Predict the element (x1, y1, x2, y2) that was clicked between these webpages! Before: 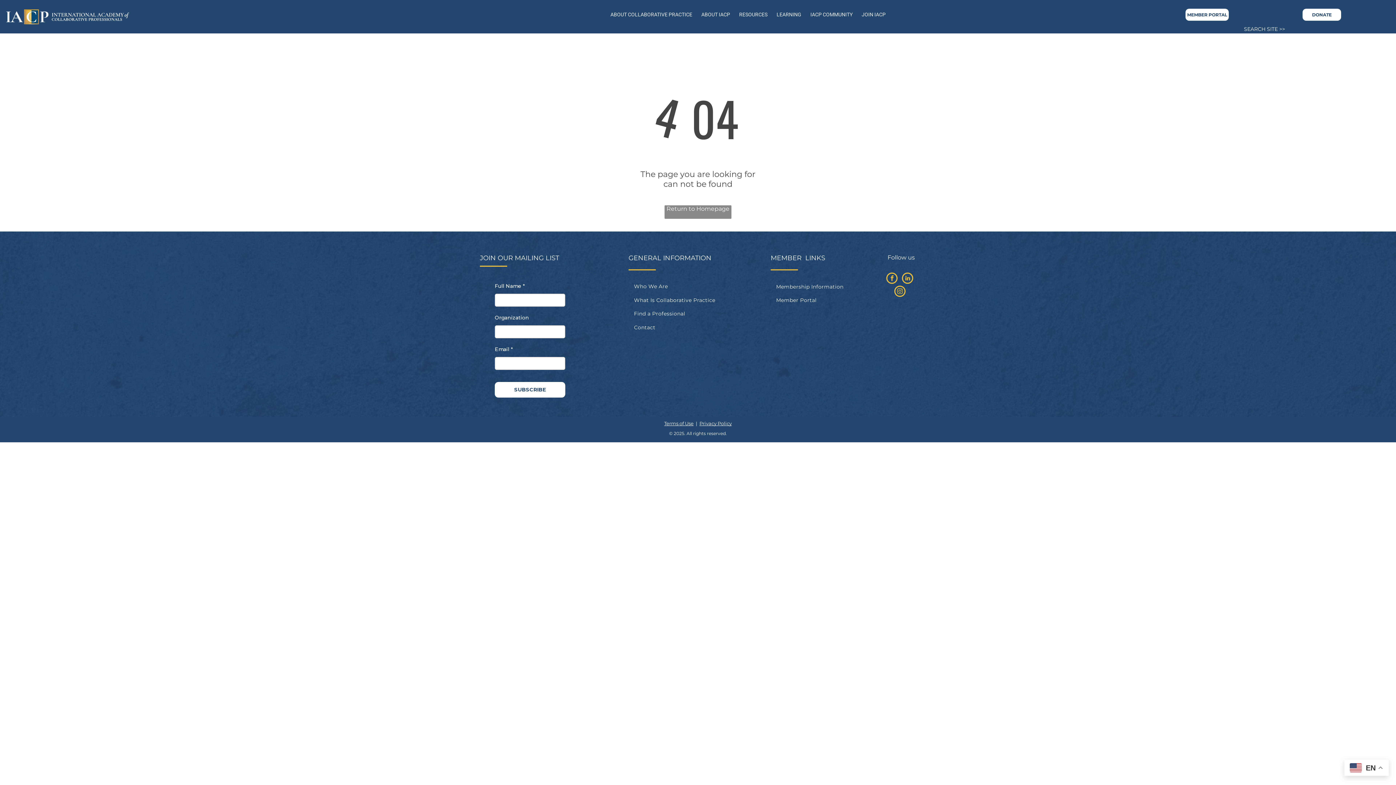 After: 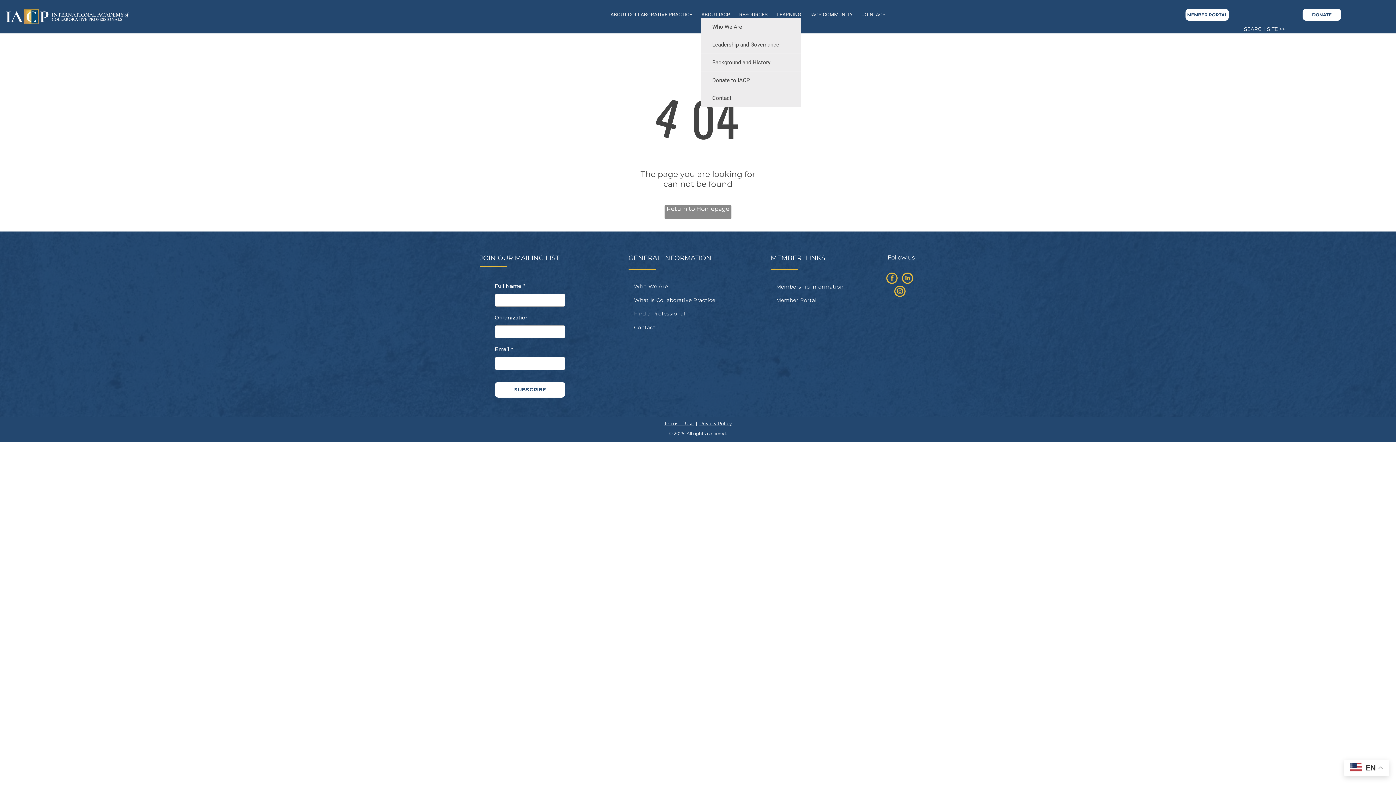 Action: bbox: (701, 10, 730, 18) label: ABOUT IACP